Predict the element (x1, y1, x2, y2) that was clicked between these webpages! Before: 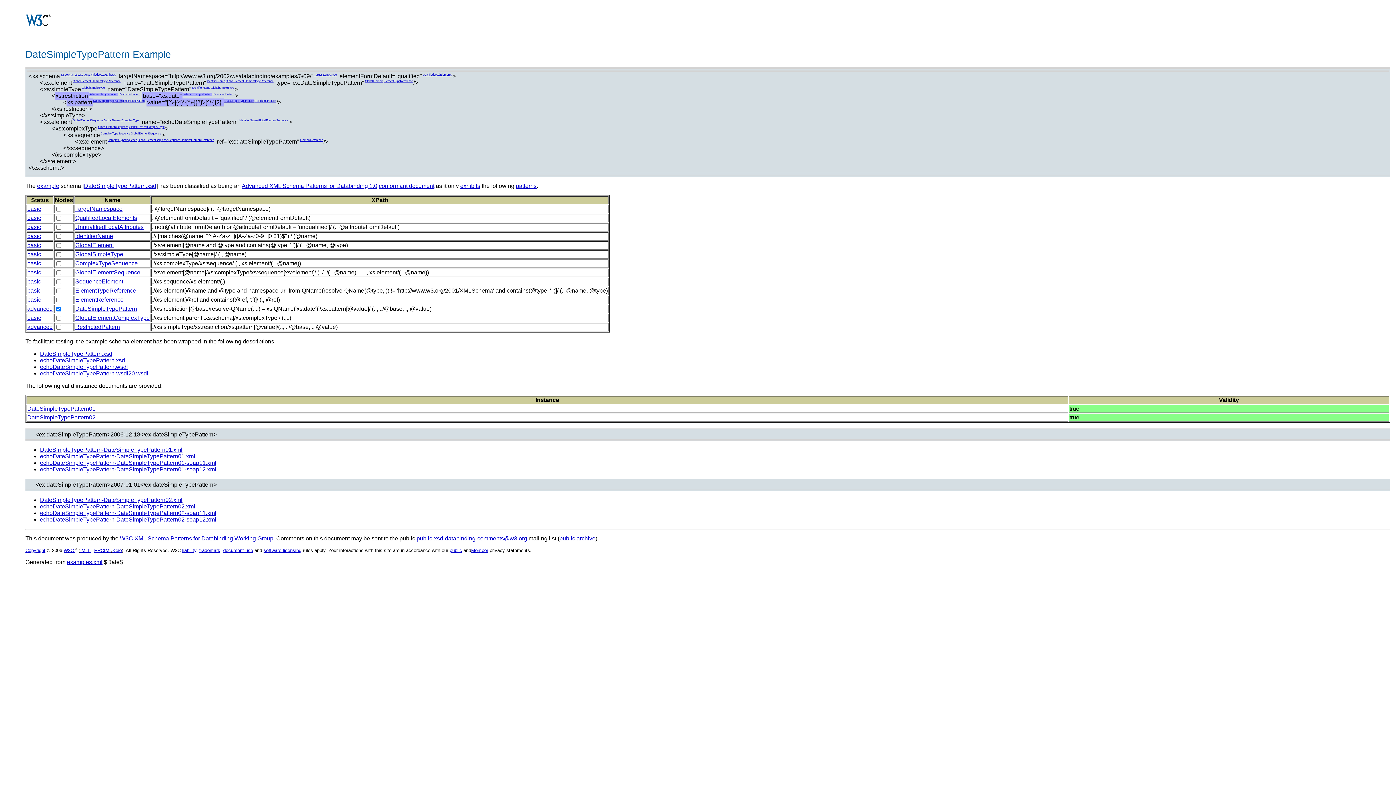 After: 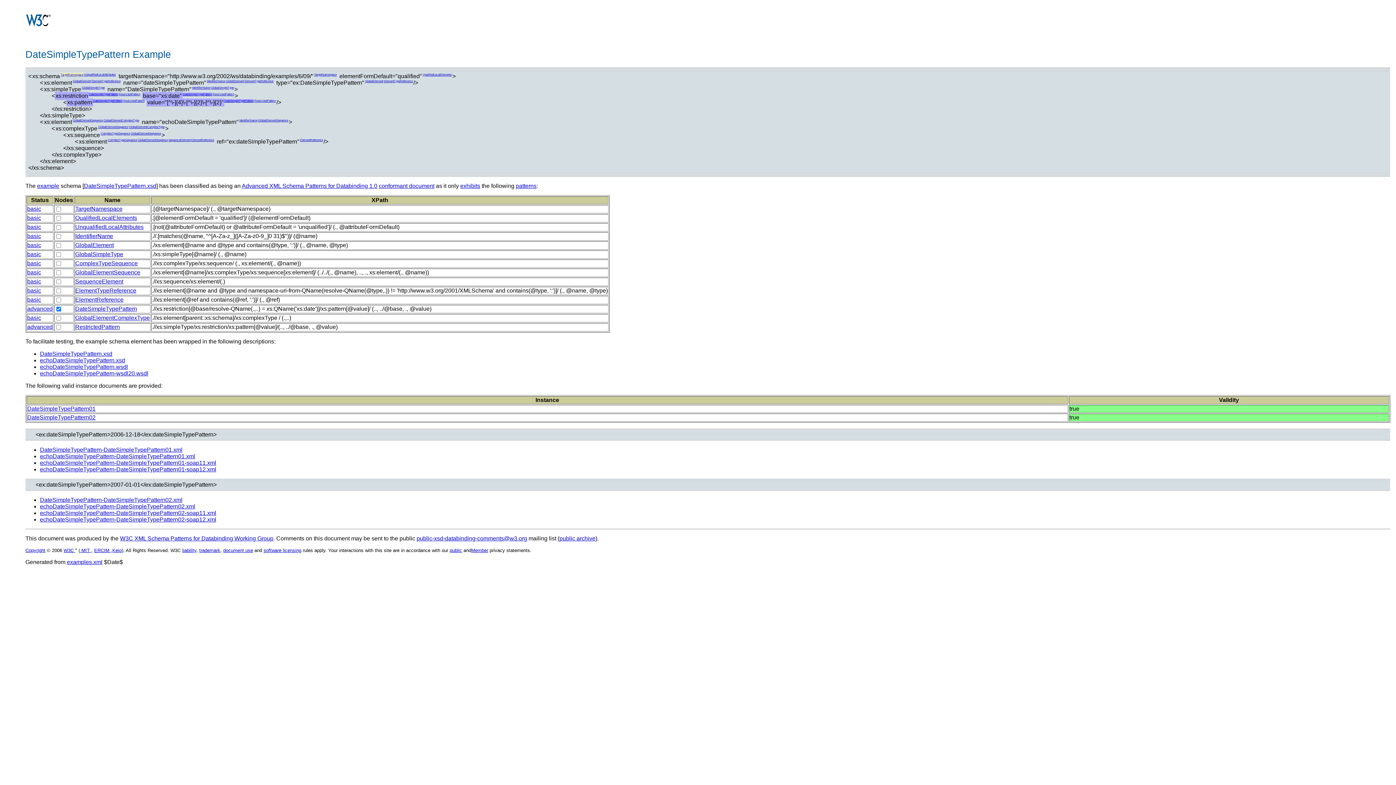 Action: bbox: (60, 73, 83, 76) label: TargetNamespace